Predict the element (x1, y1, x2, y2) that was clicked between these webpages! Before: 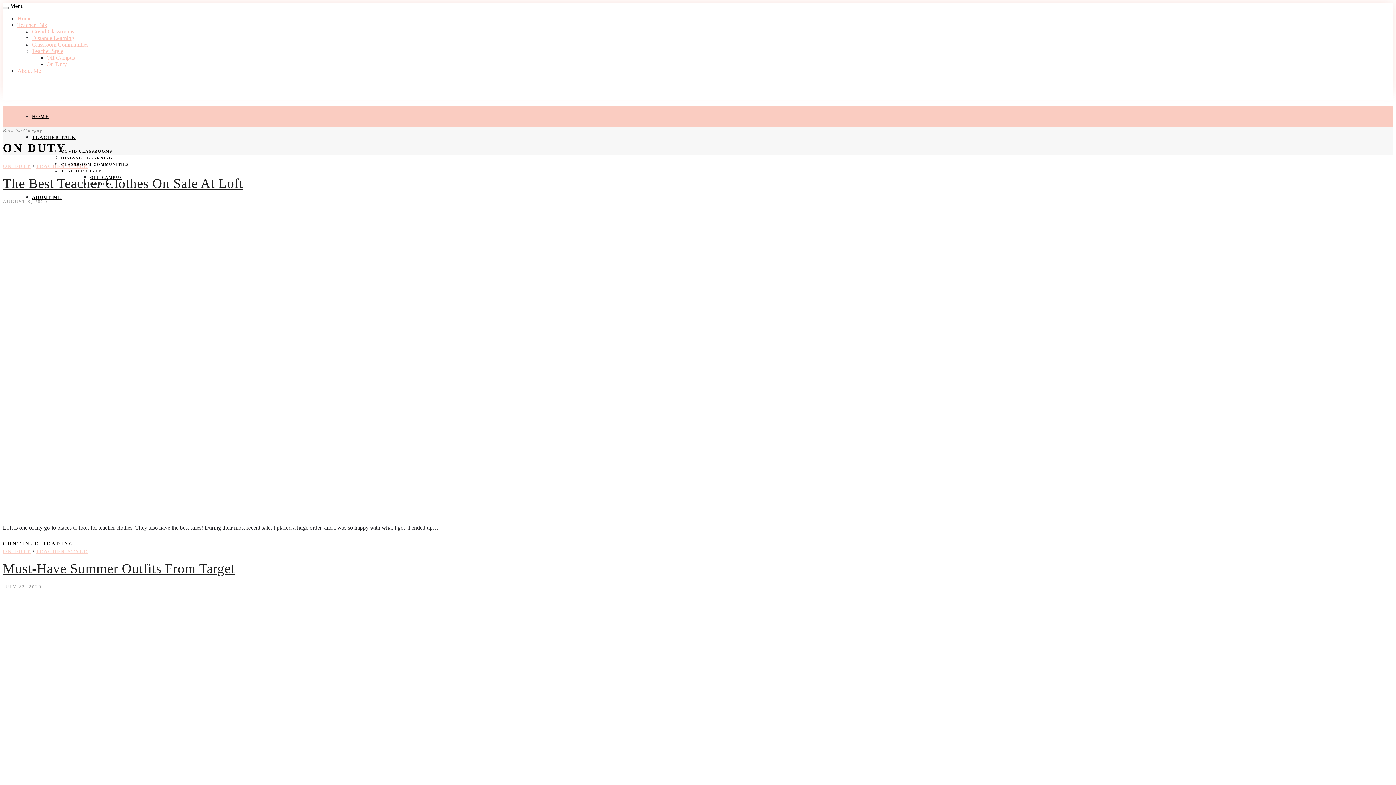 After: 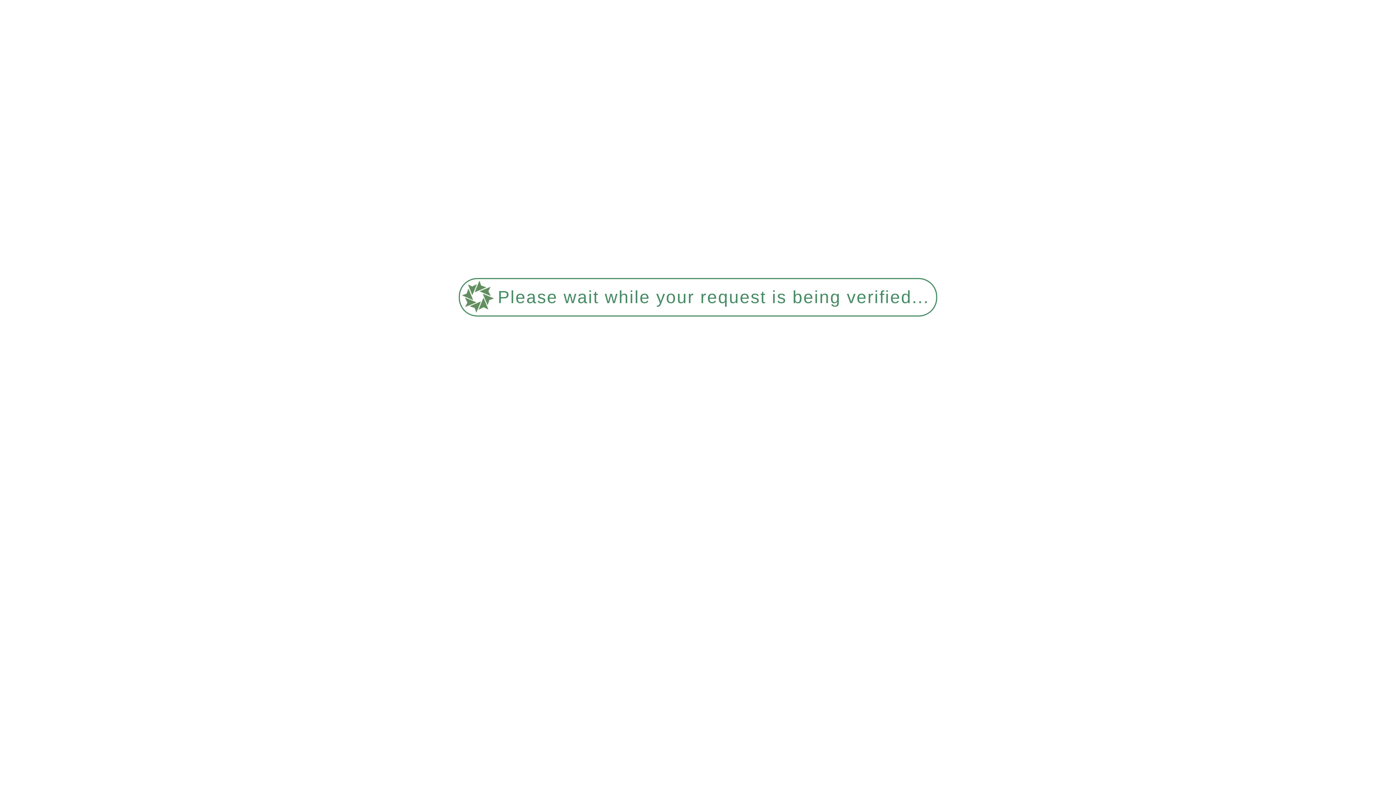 Action: bbox: (2, 510, 417, 516)